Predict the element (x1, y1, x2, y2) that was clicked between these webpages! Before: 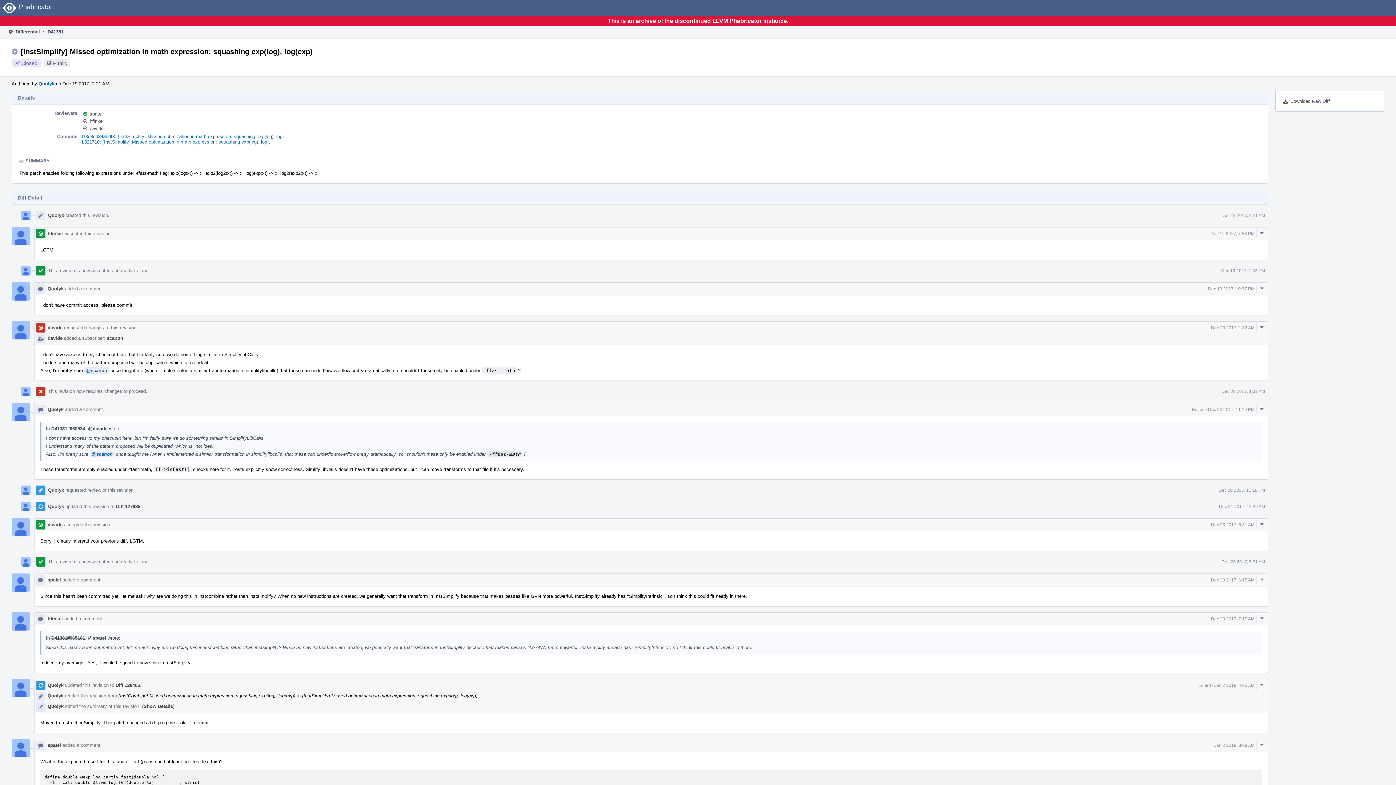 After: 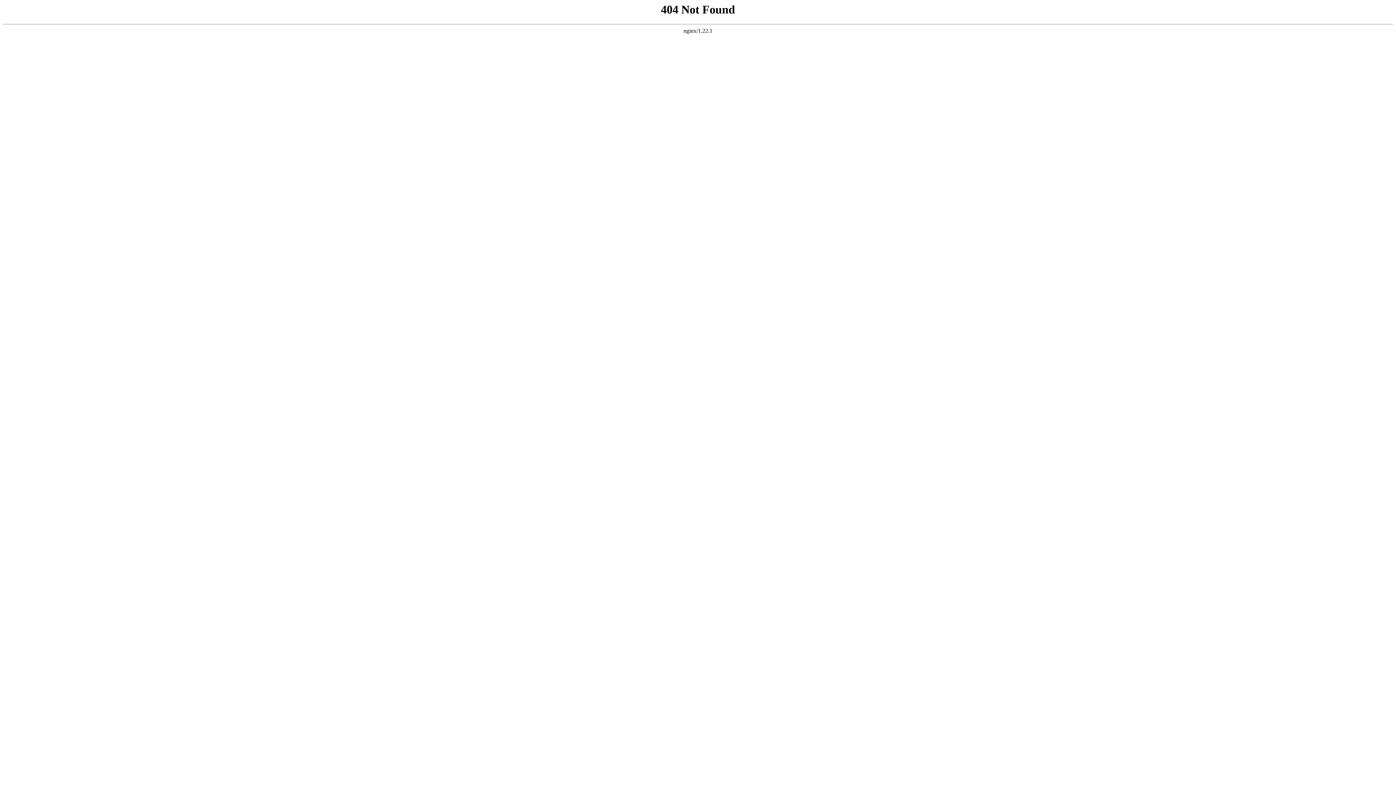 Action: bbox: (84, 367, 109, 373) label: @scanon